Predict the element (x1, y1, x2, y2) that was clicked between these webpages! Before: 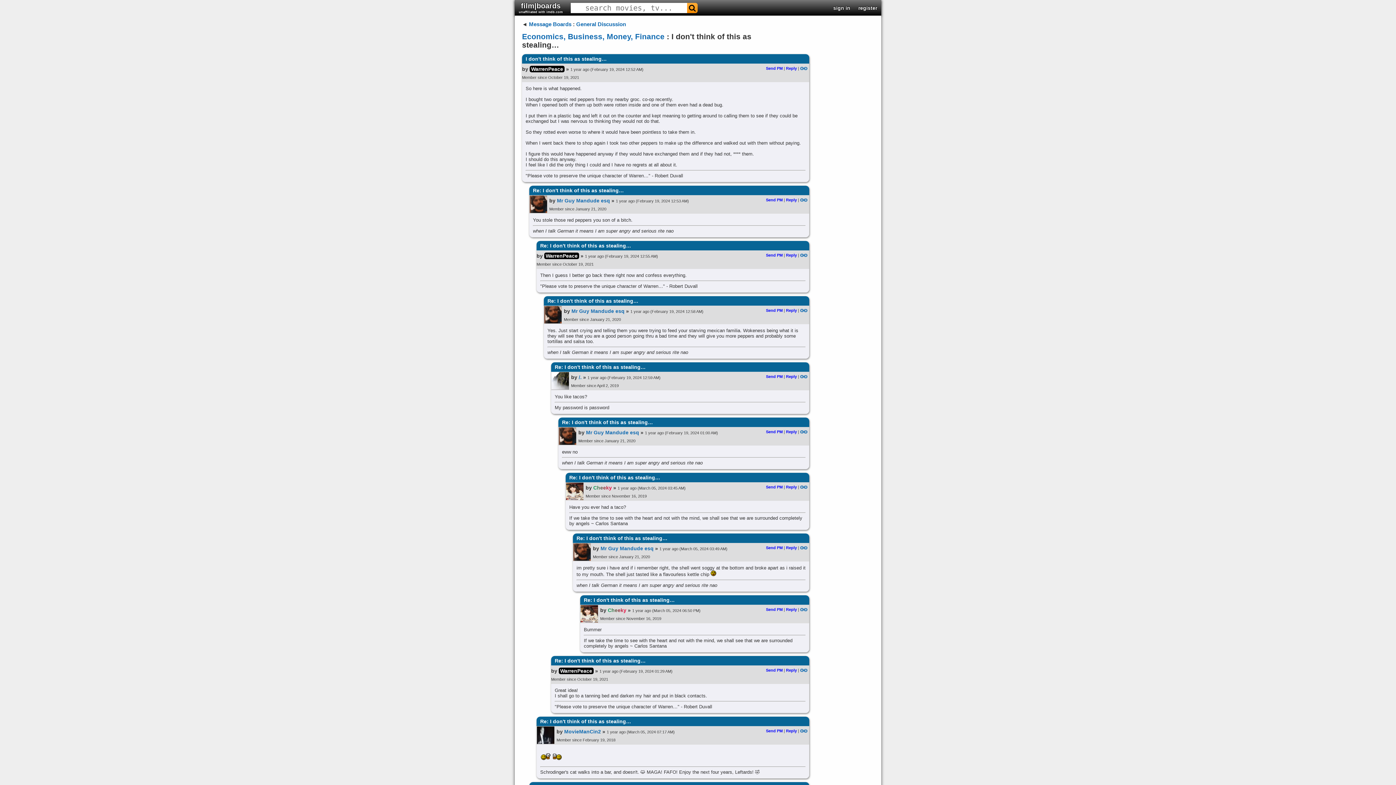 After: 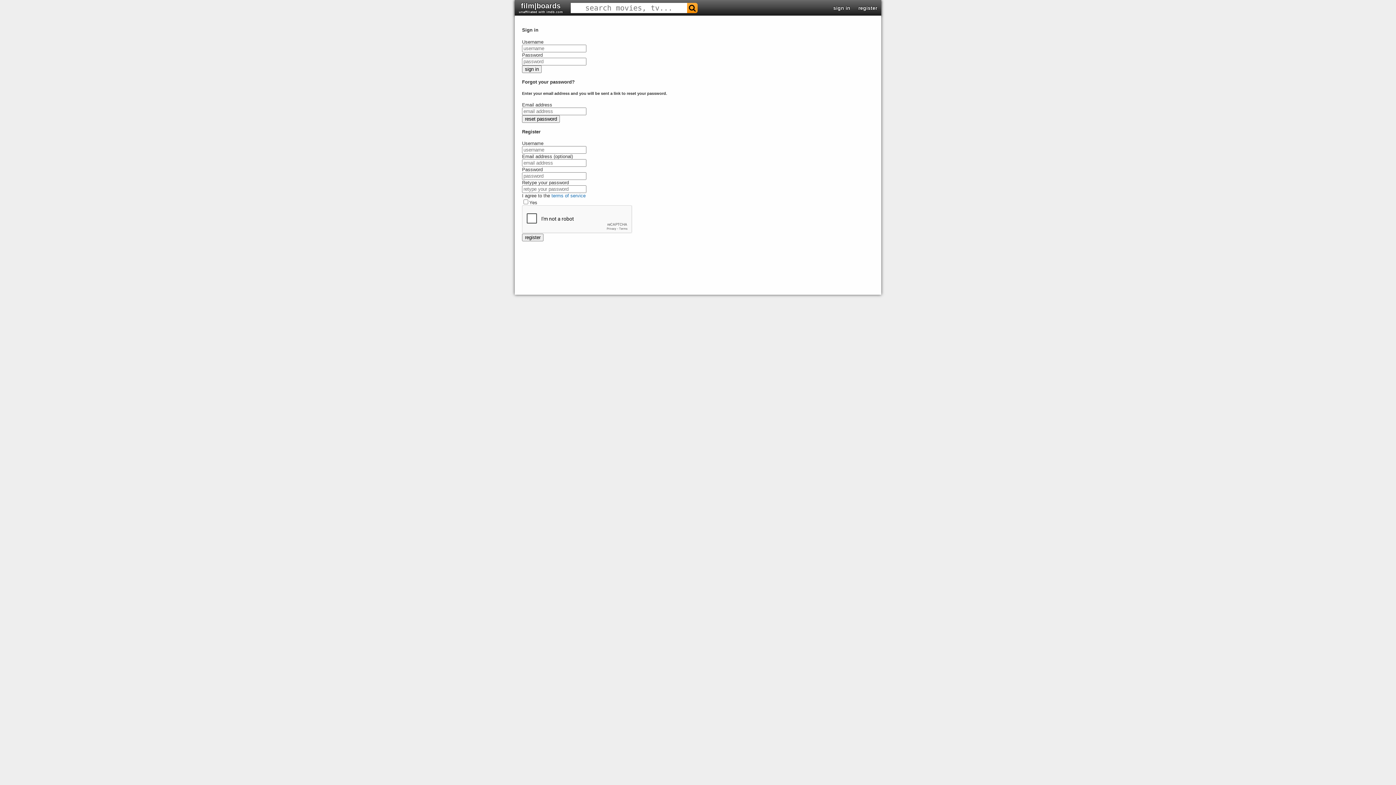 Action: label: Send PM bbox: (766, 253, 782, 257)